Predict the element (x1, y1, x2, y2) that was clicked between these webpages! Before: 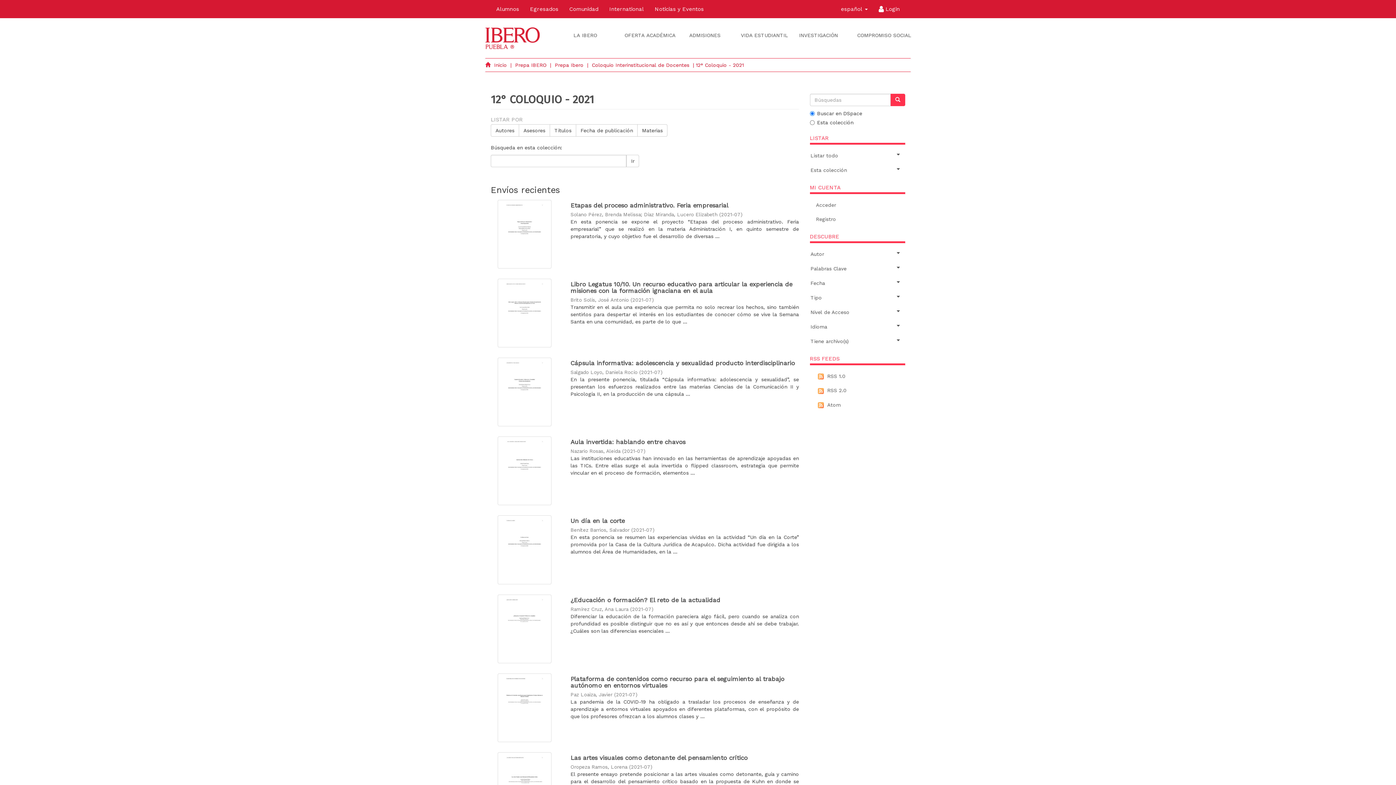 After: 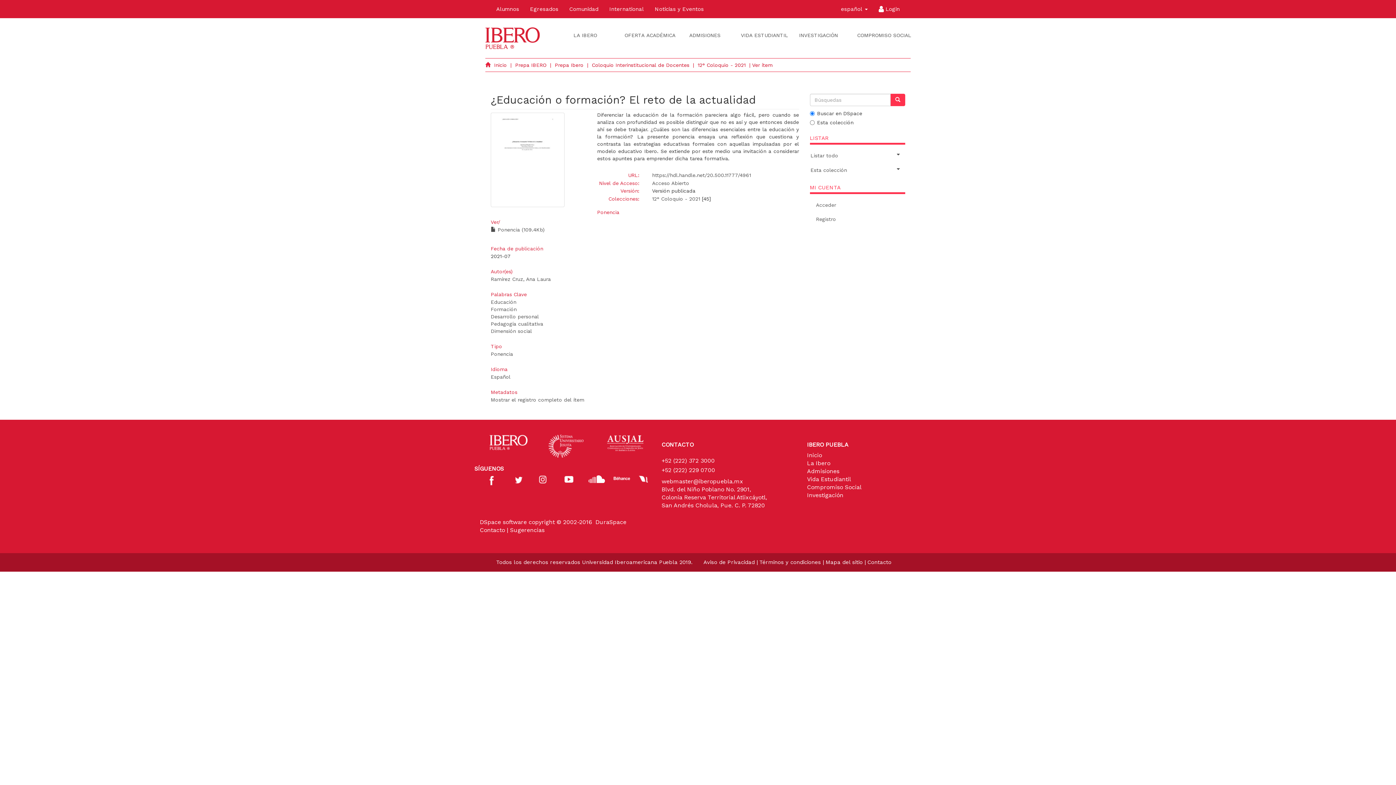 Action: bbox: (570, 596, 720, 603) label: ¿Educación o formación? El reto de la actualidad